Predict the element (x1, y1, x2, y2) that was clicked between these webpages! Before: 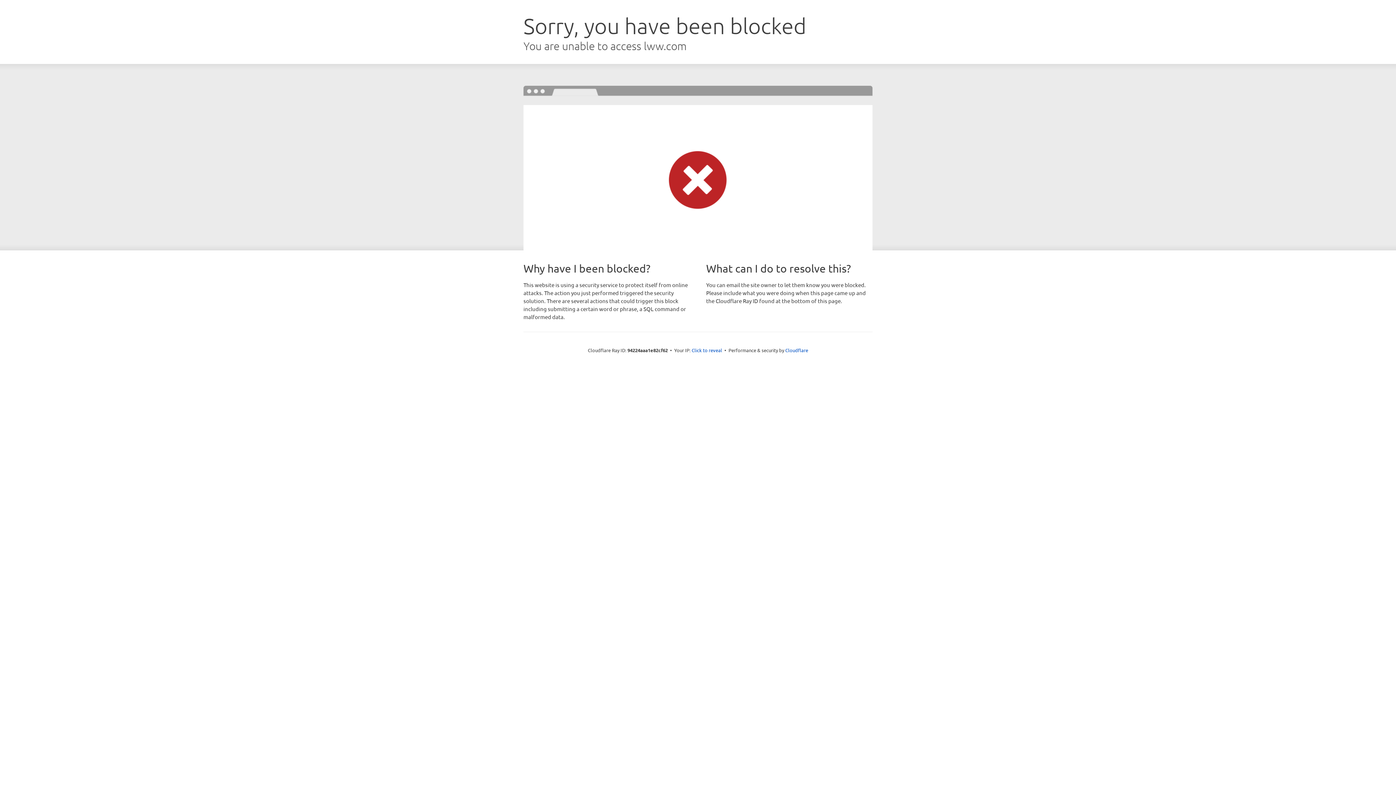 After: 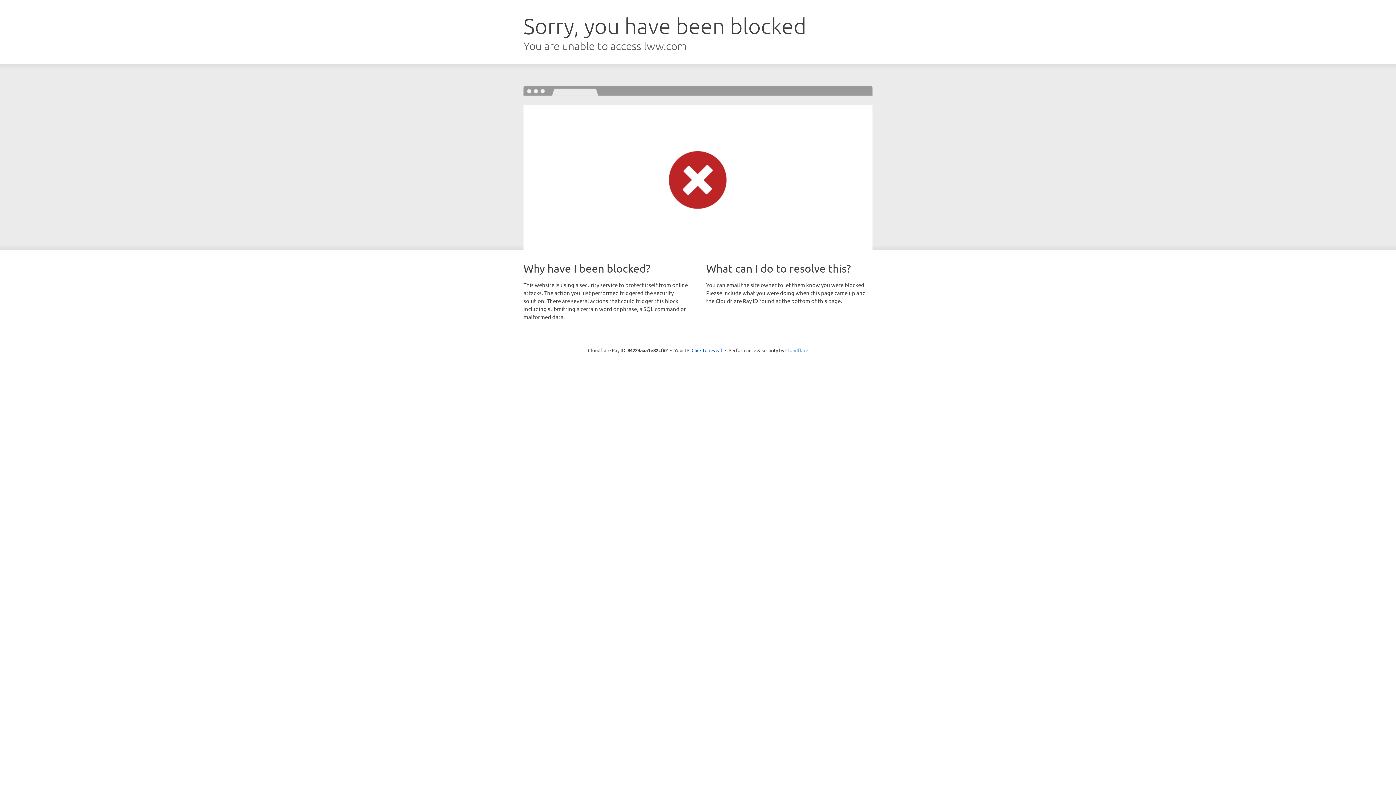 Action: label: Cloudflare bbox: (785, 347, 808, 353)